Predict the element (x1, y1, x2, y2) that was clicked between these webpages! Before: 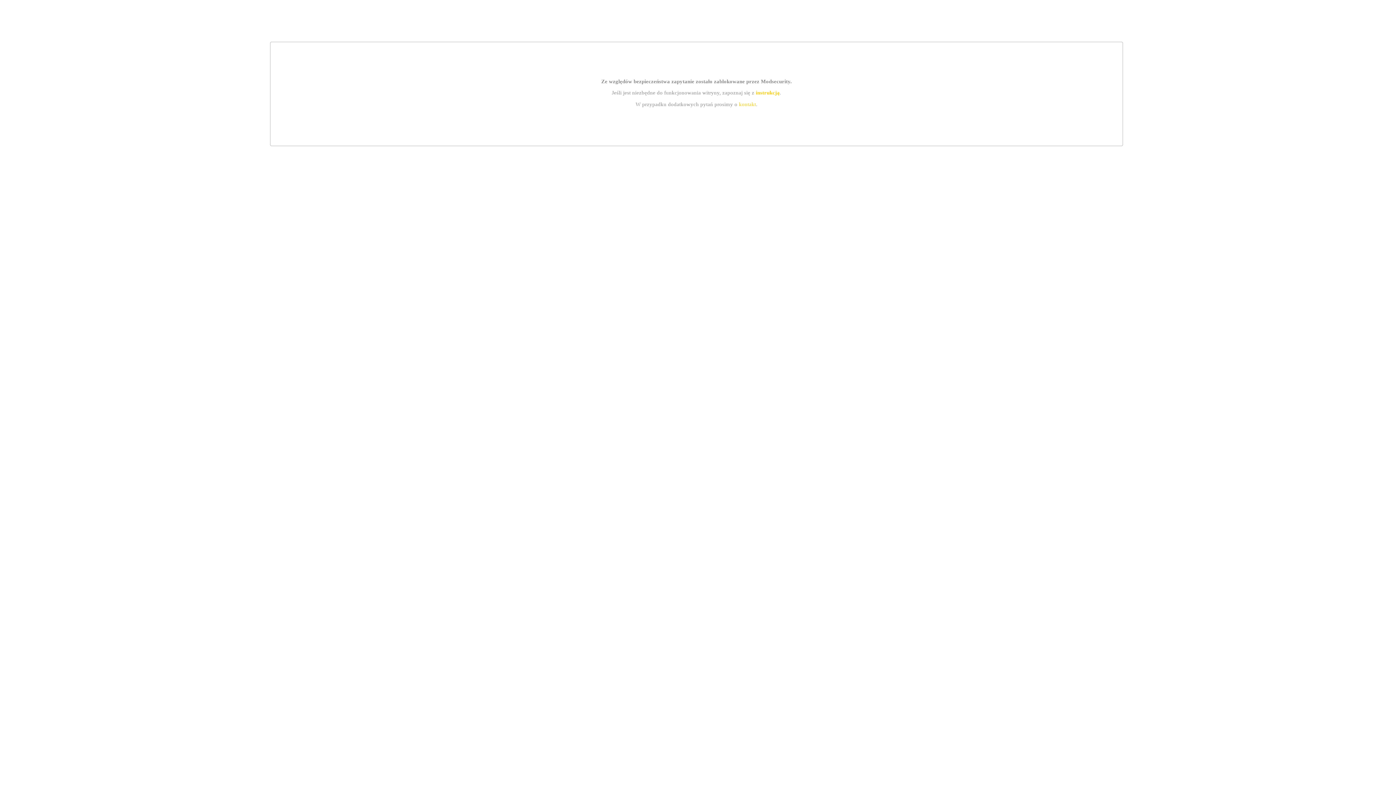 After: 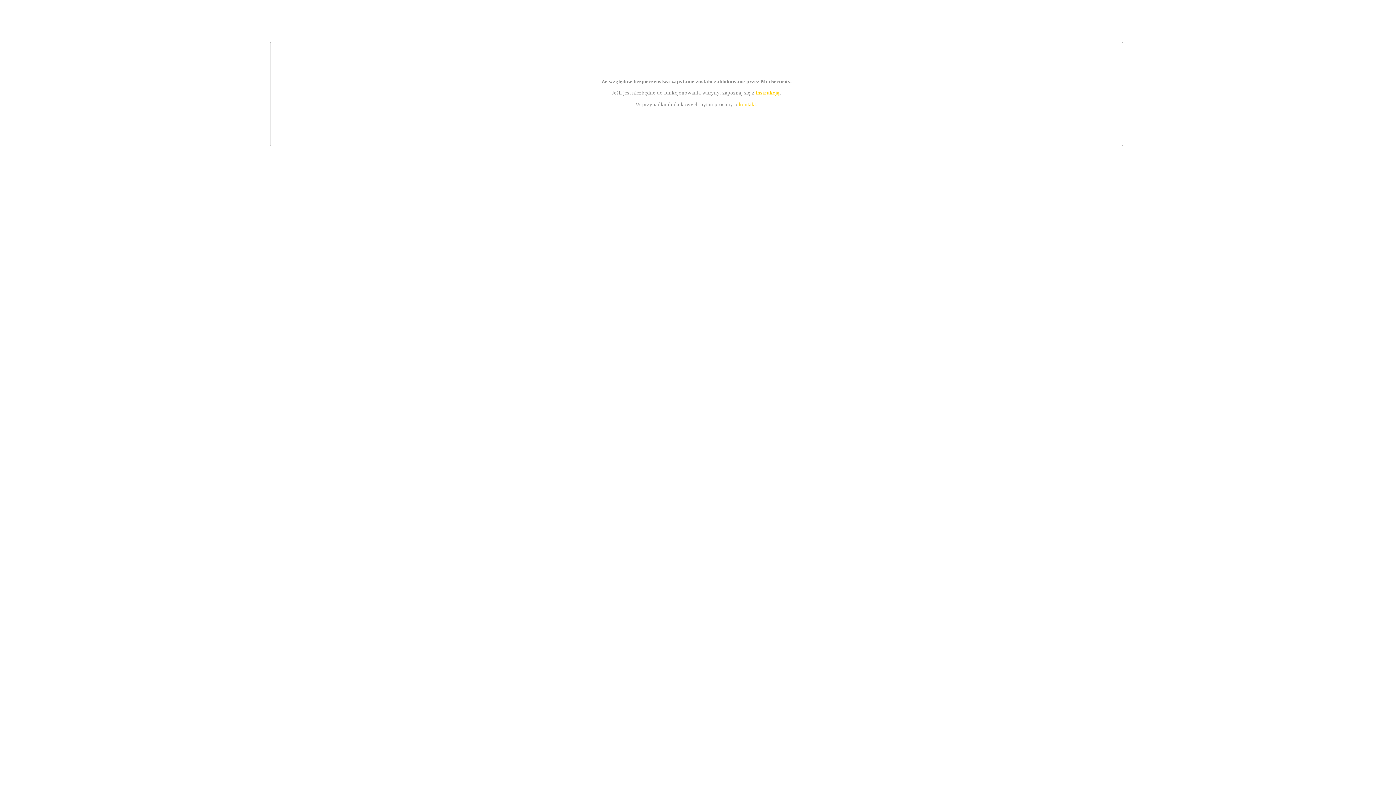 Action: label: instrukcją bbox: (755, 89, 779, 95)